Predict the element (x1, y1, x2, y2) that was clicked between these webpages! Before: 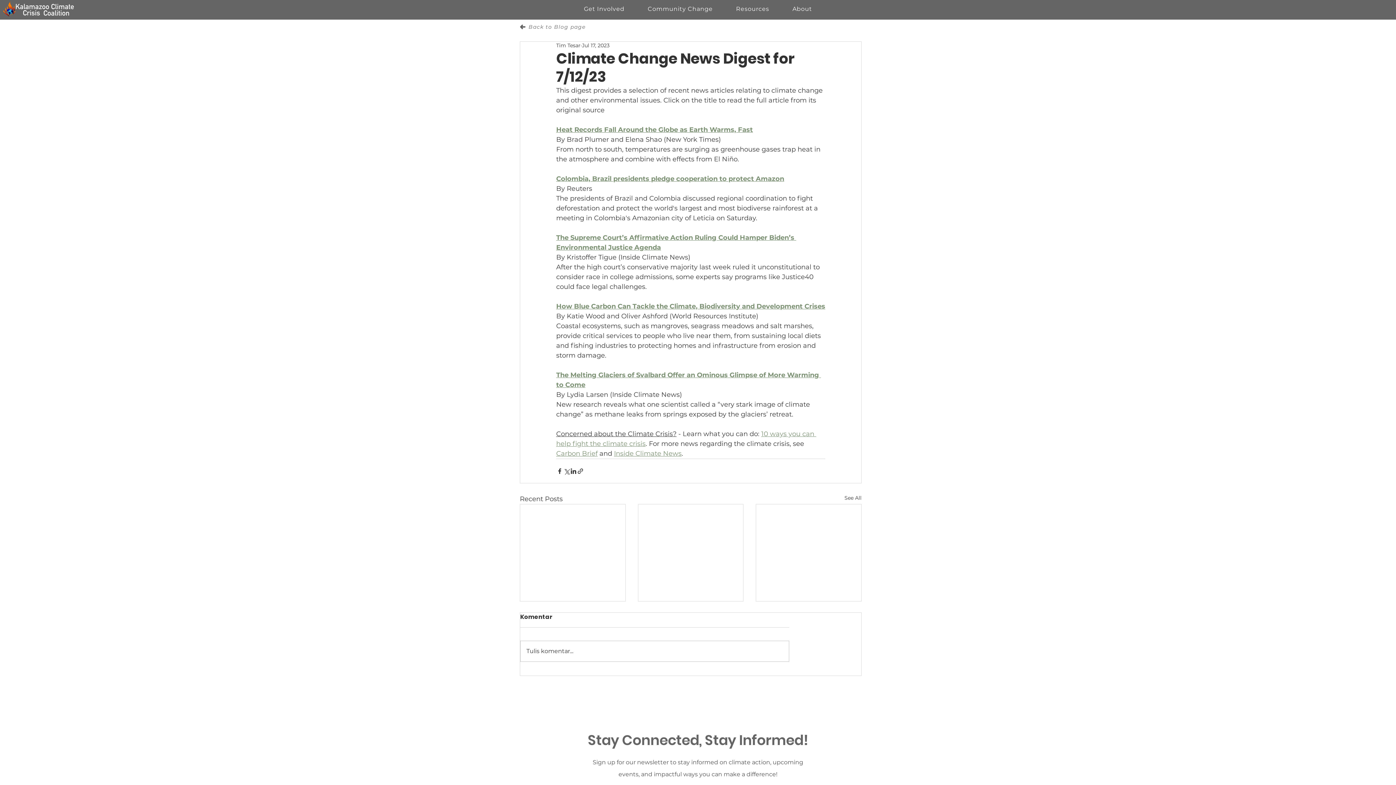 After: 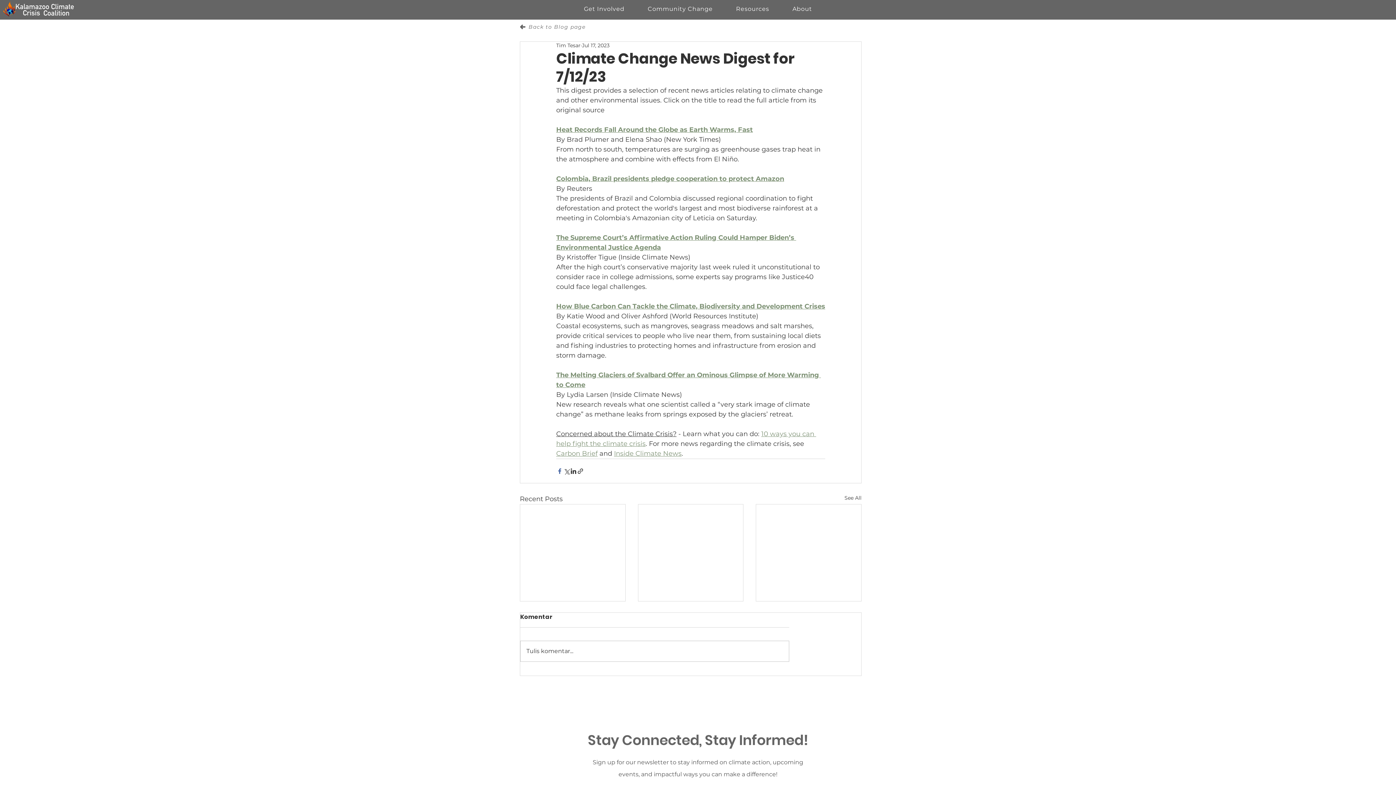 Action: bbox: (556, 467, 563, 474) label: Share via Facebook